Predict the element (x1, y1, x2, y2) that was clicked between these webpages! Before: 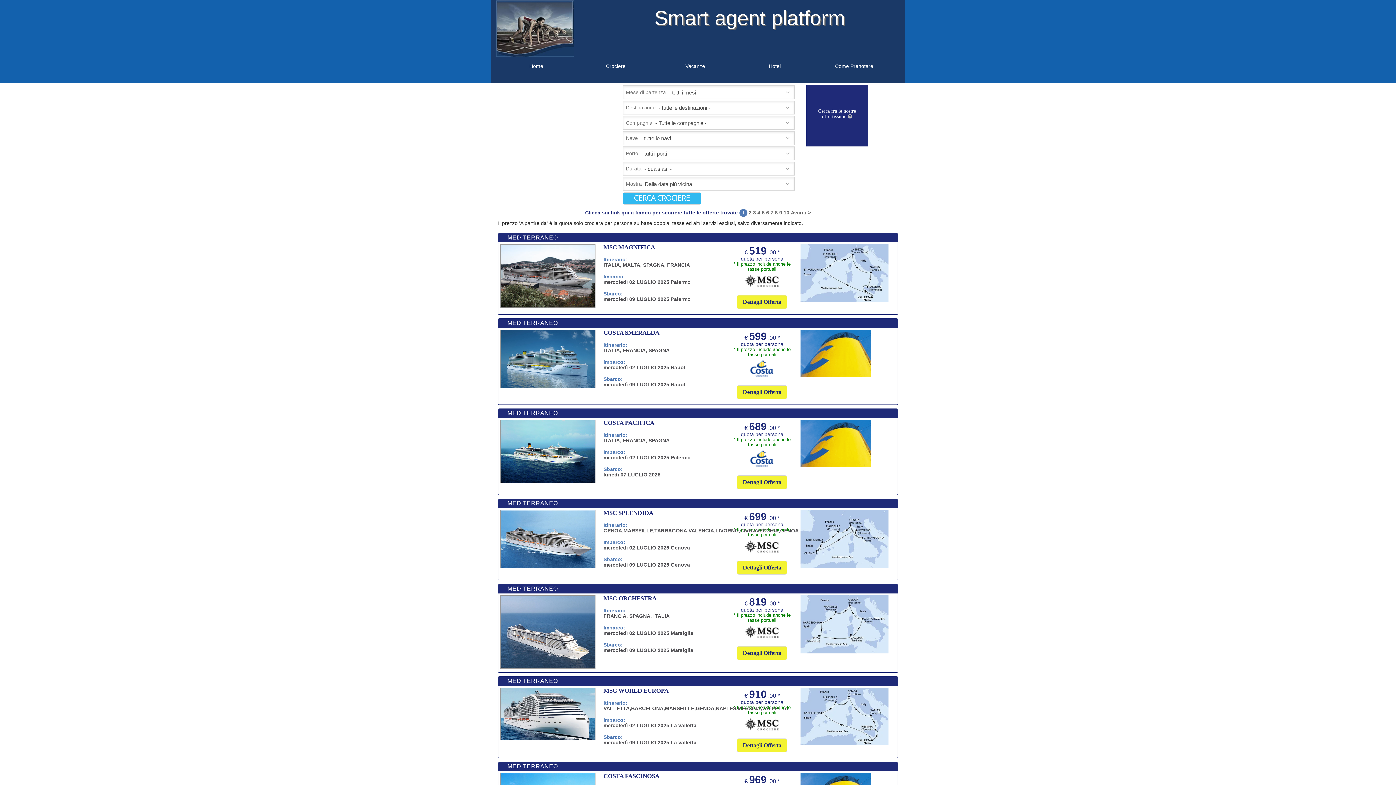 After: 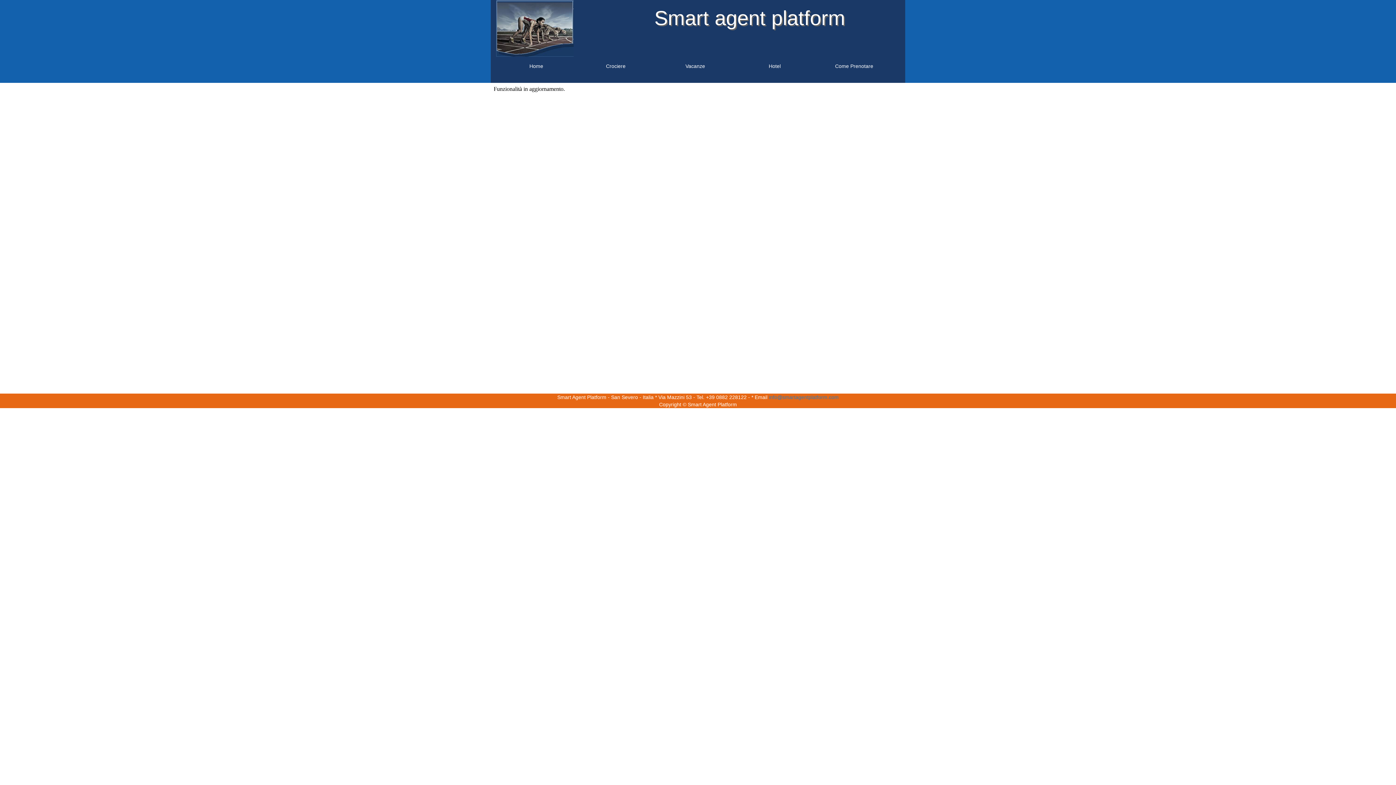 Action: label: Vacanze bbox: (655, 57, 735, 75)